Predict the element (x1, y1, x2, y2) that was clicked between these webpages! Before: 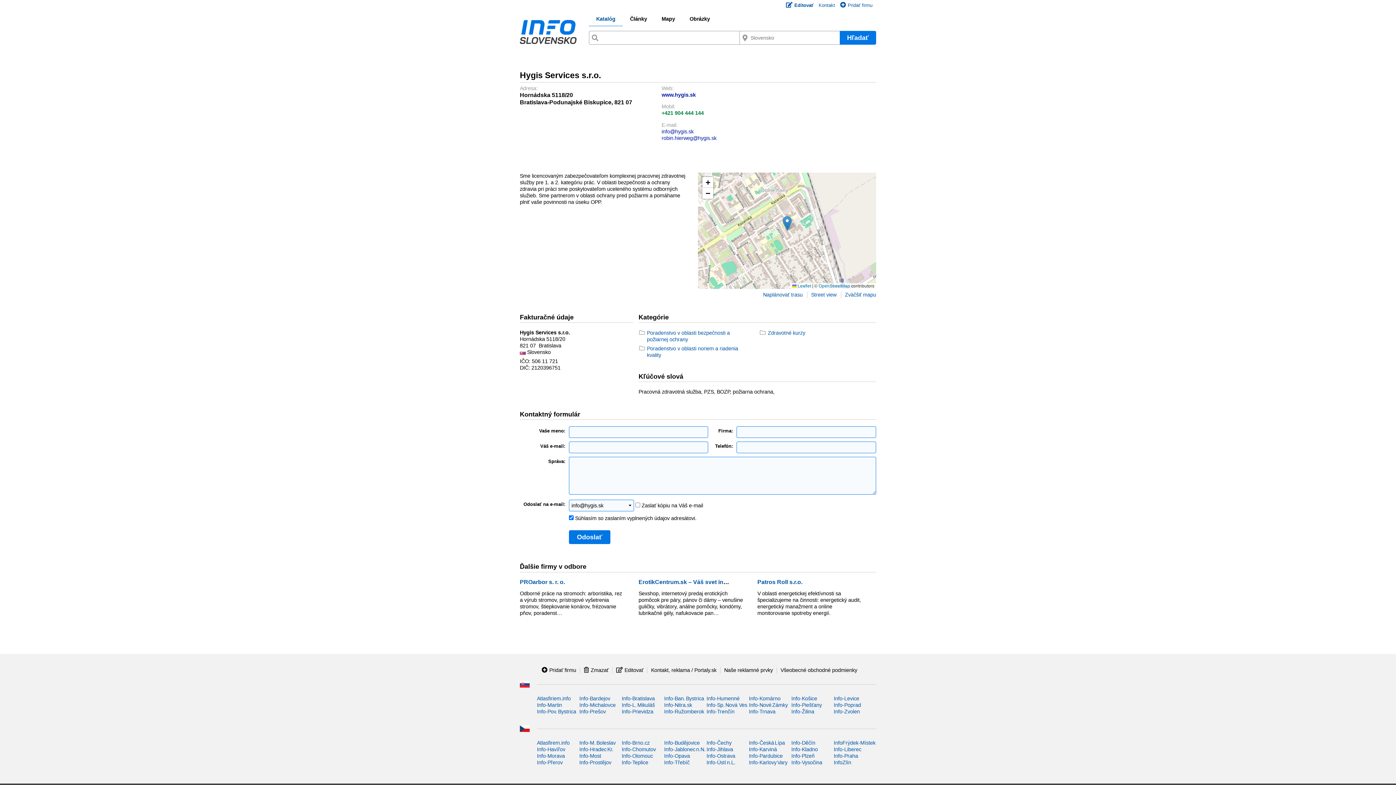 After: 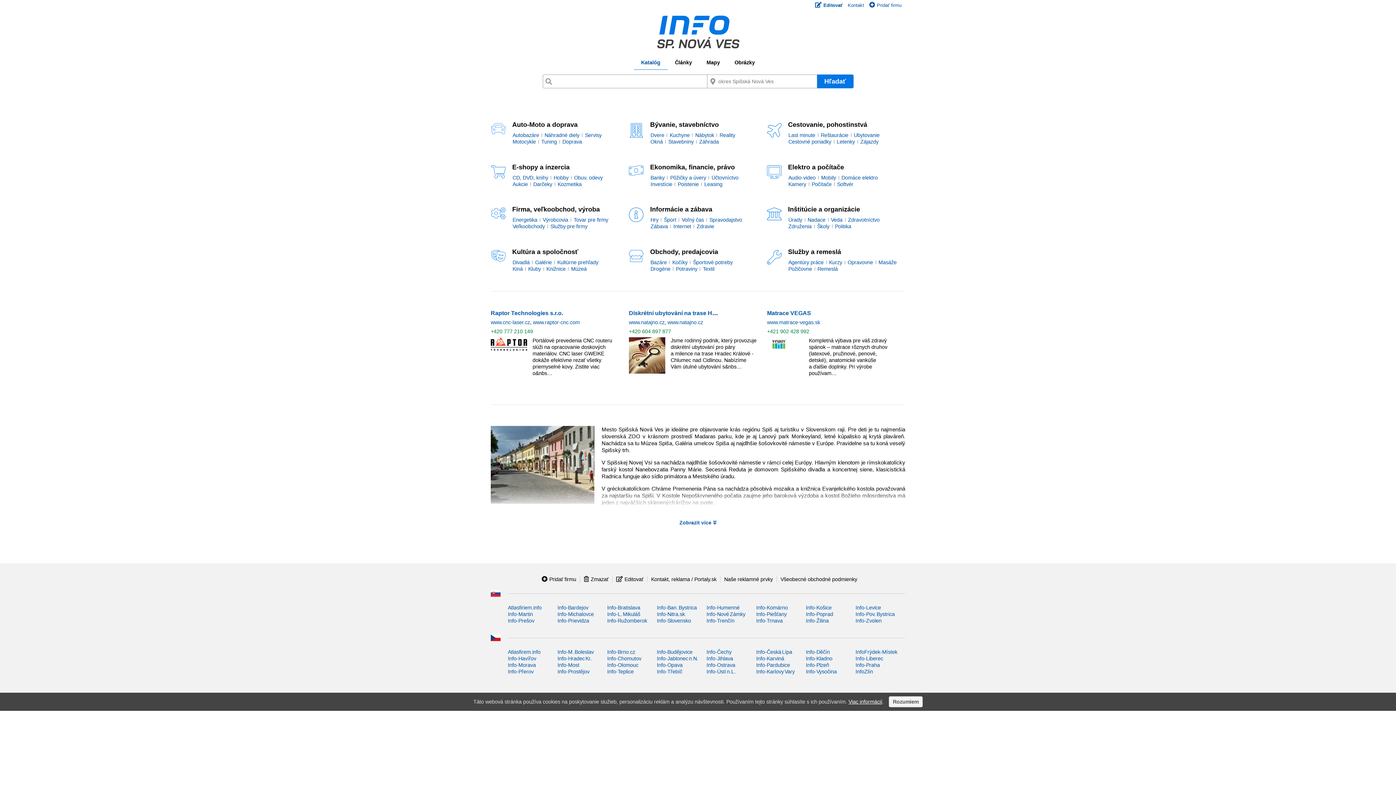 Action: label: Info-Sp. Nová Ves bbox: (706, 702, 747, 708)